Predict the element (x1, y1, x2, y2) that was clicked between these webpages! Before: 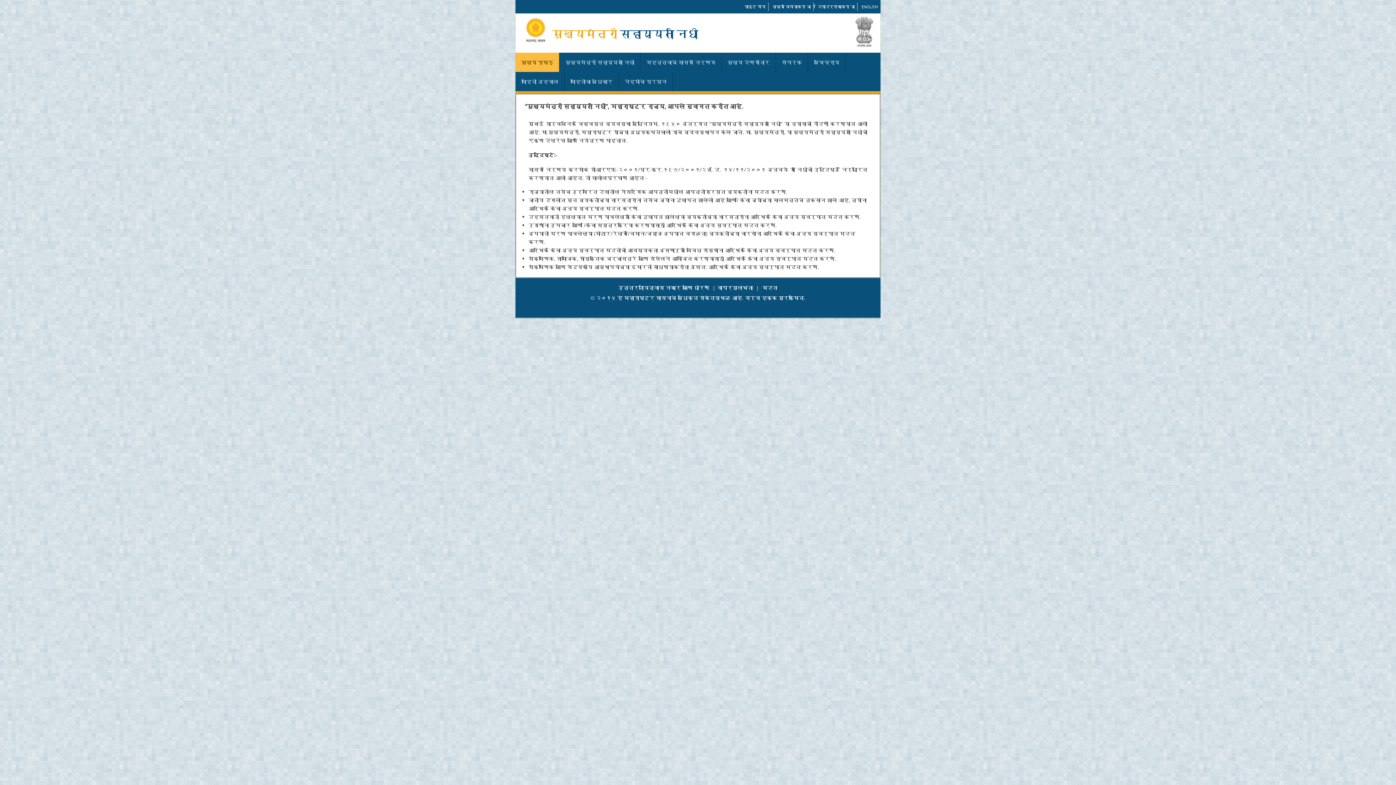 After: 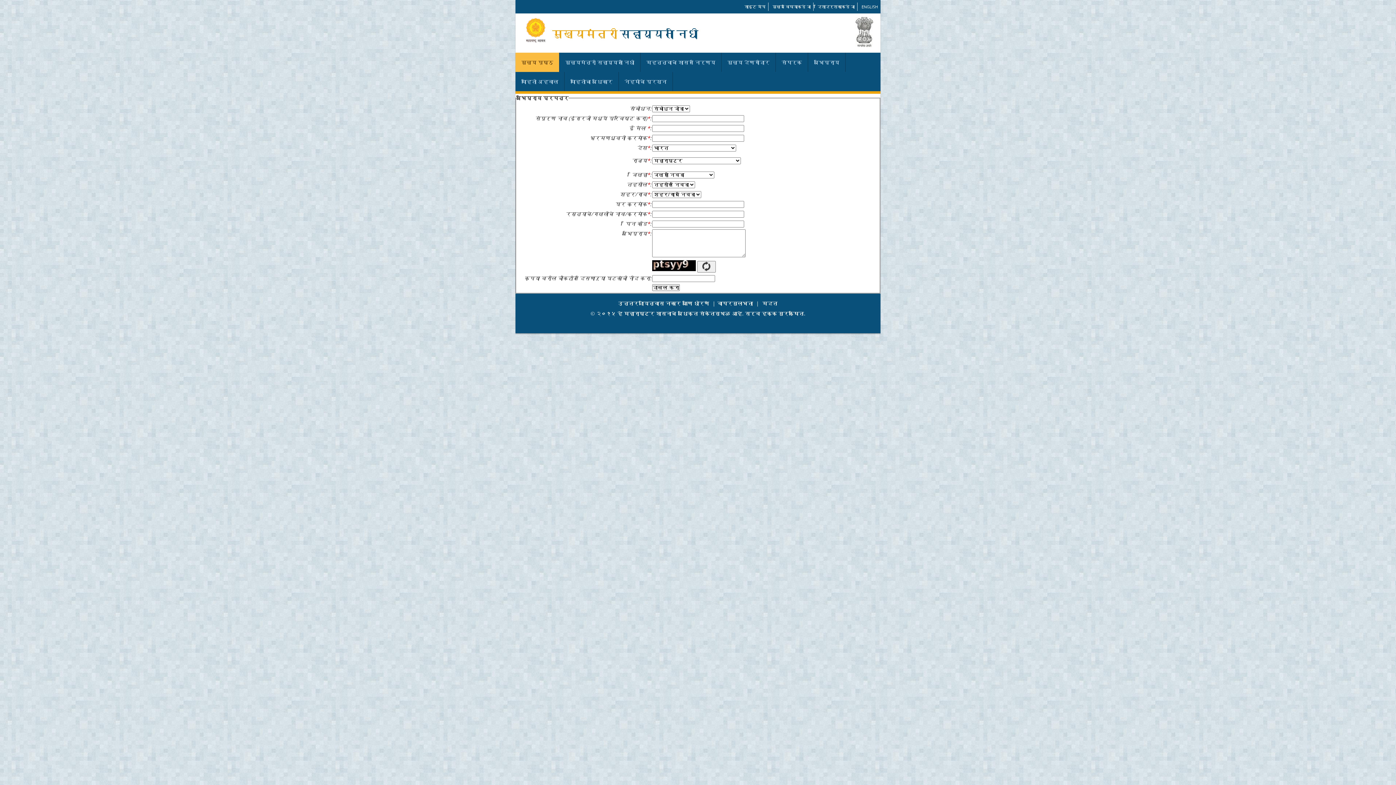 Action: bbox: (808, 52, 845, 72) label: अभिप्राय